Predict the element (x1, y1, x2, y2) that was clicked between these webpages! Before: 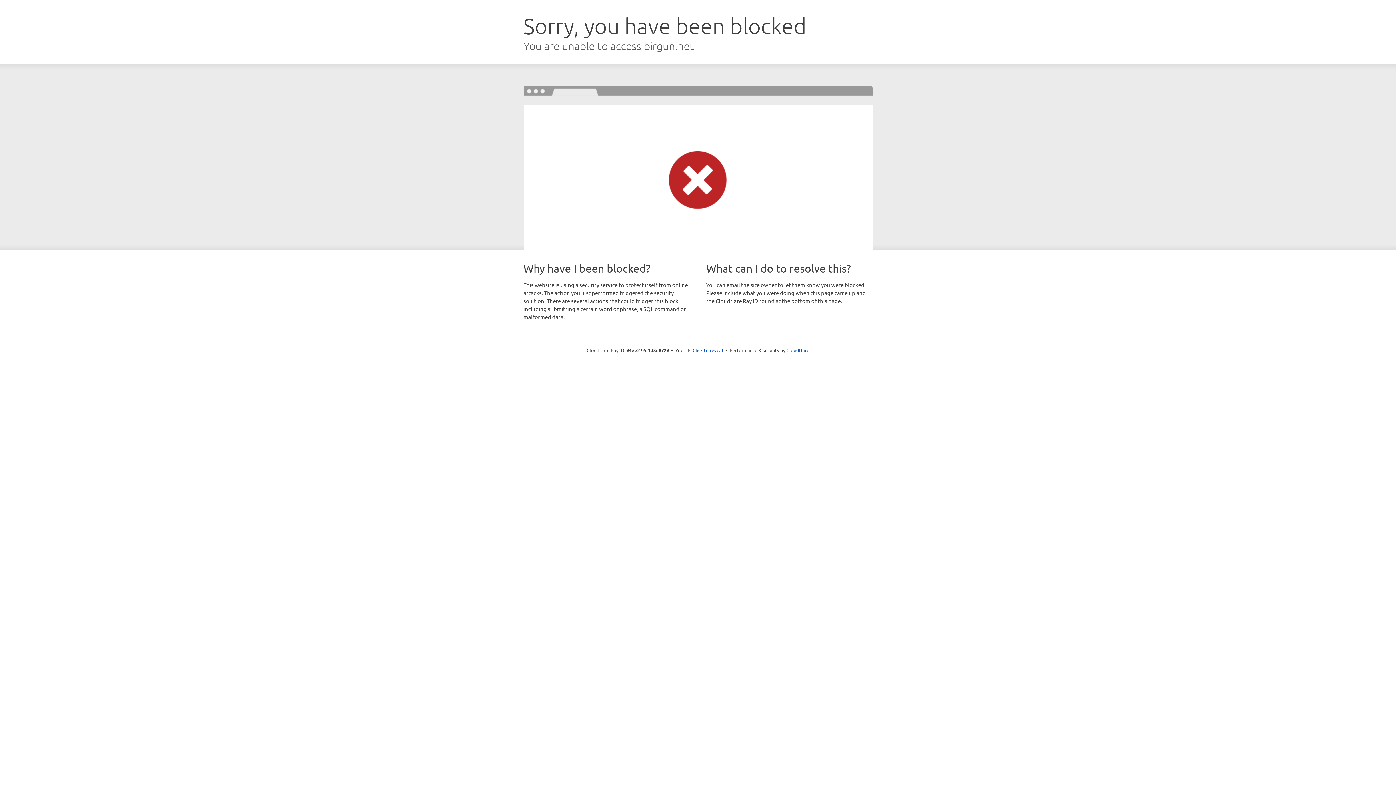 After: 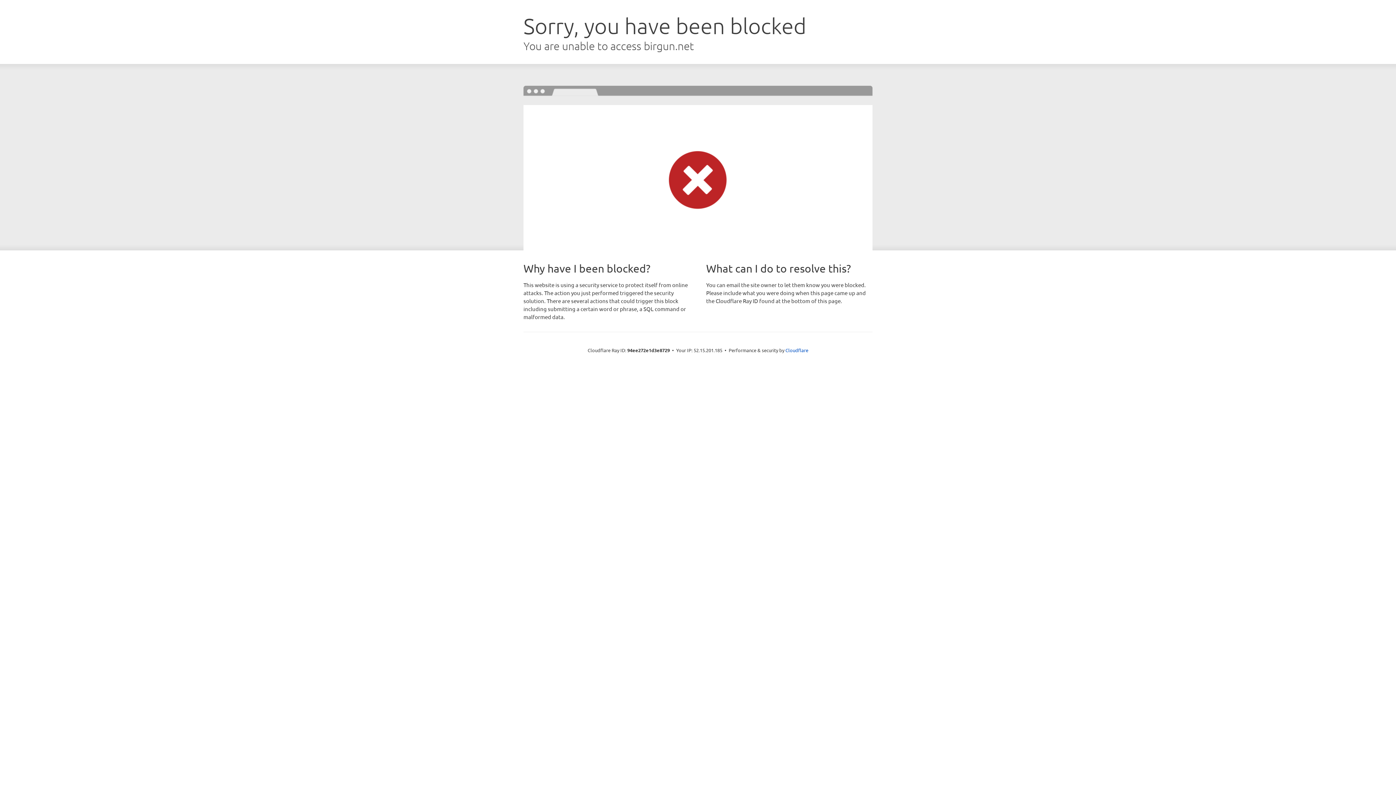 Action: label: Click to reveal bbox: (692, 346, 723, 353)